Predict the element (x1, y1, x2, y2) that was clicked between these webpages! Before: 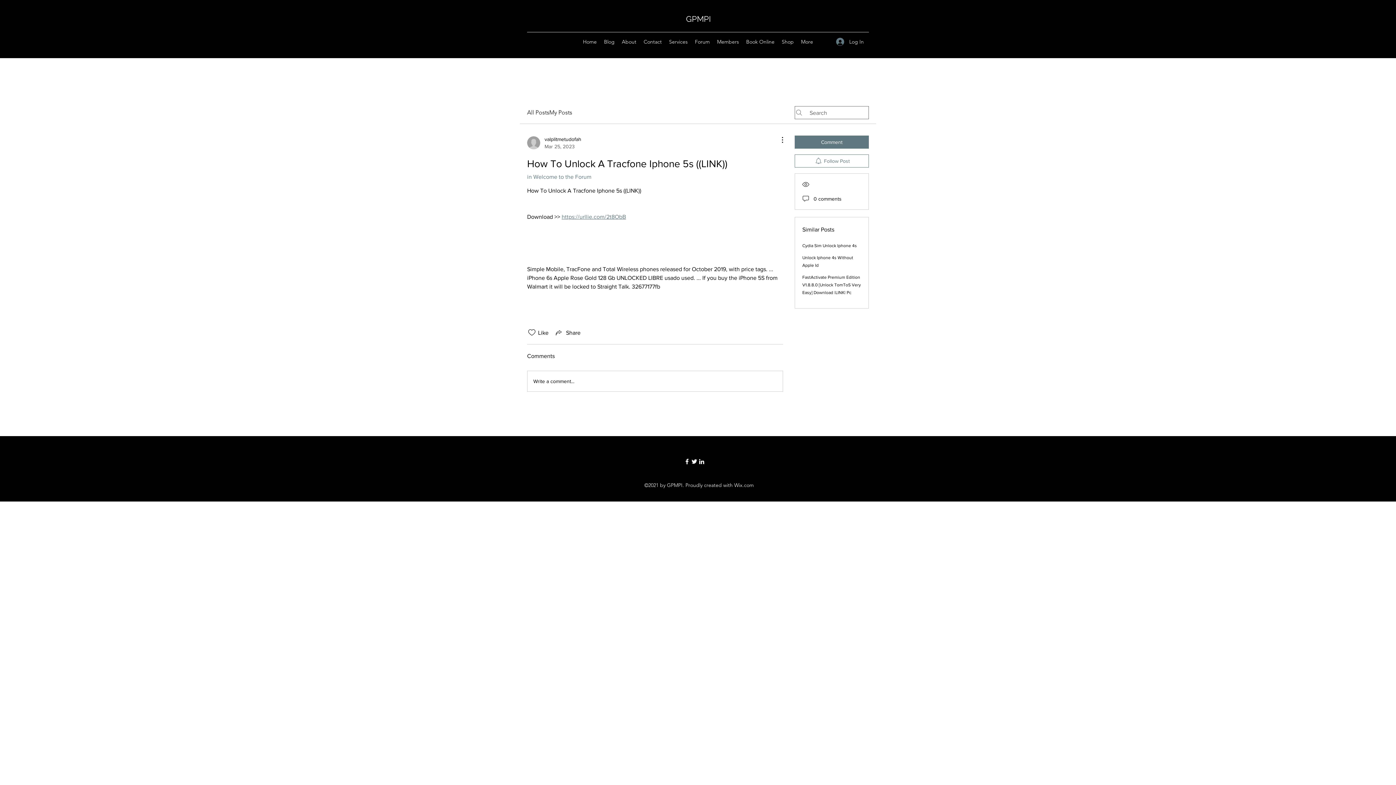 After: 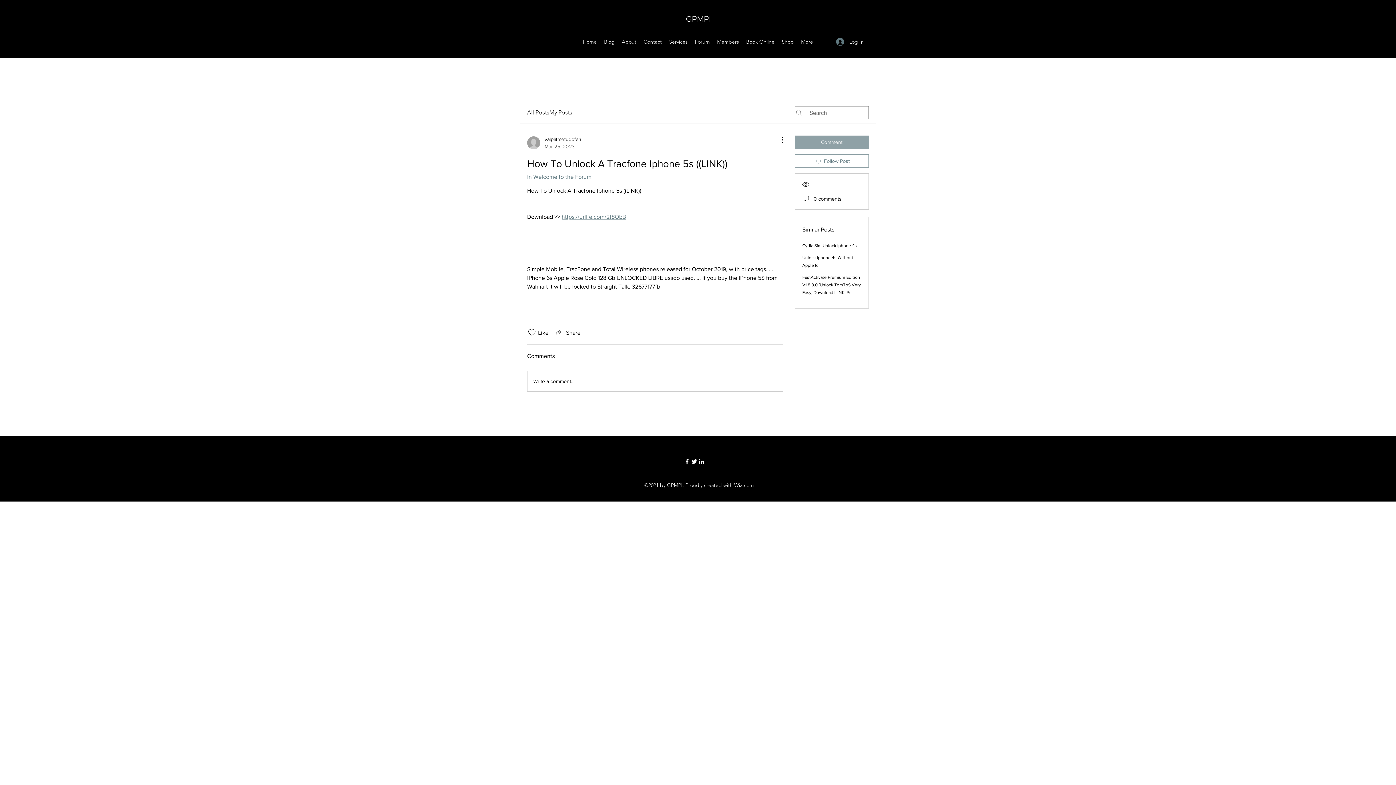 Action: label: Comment bbox: (794, 135, 869, 148)